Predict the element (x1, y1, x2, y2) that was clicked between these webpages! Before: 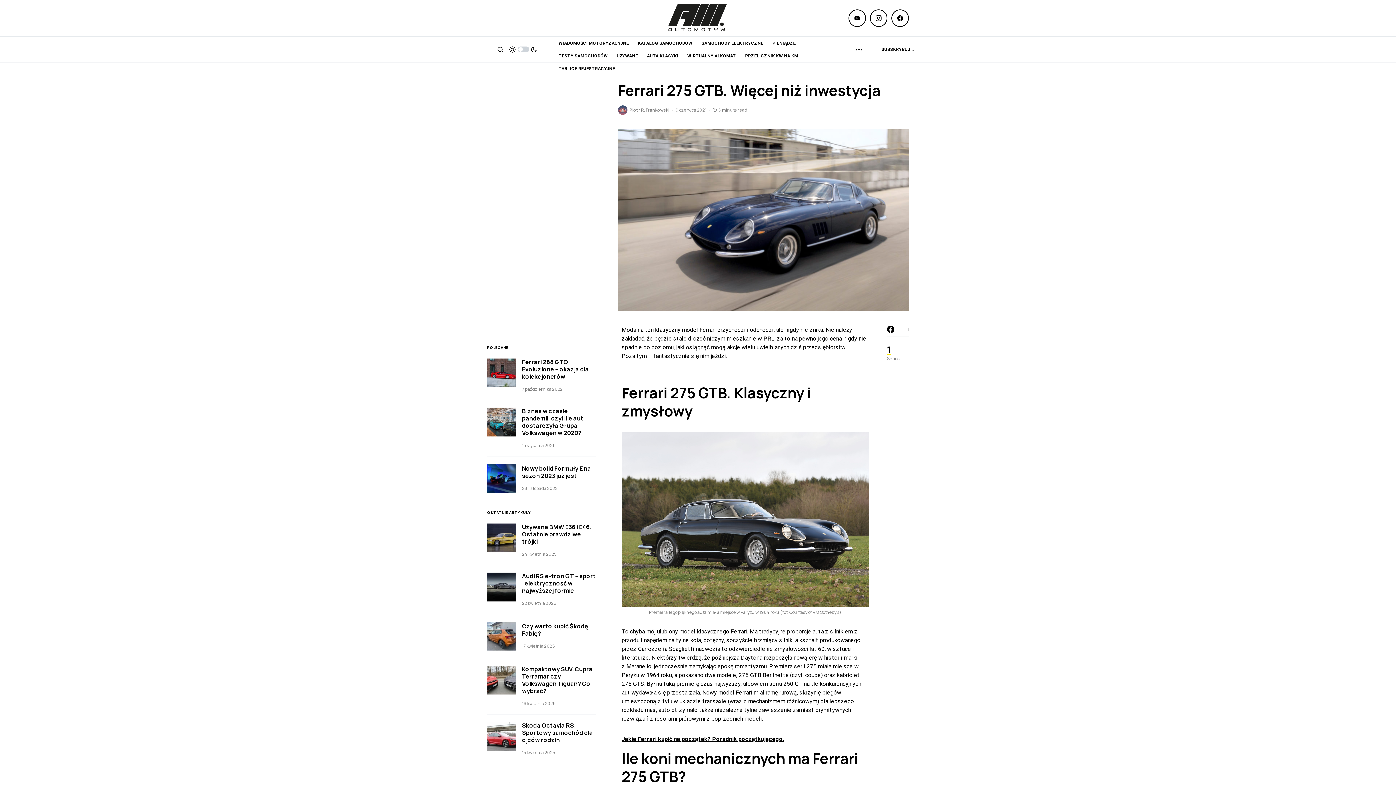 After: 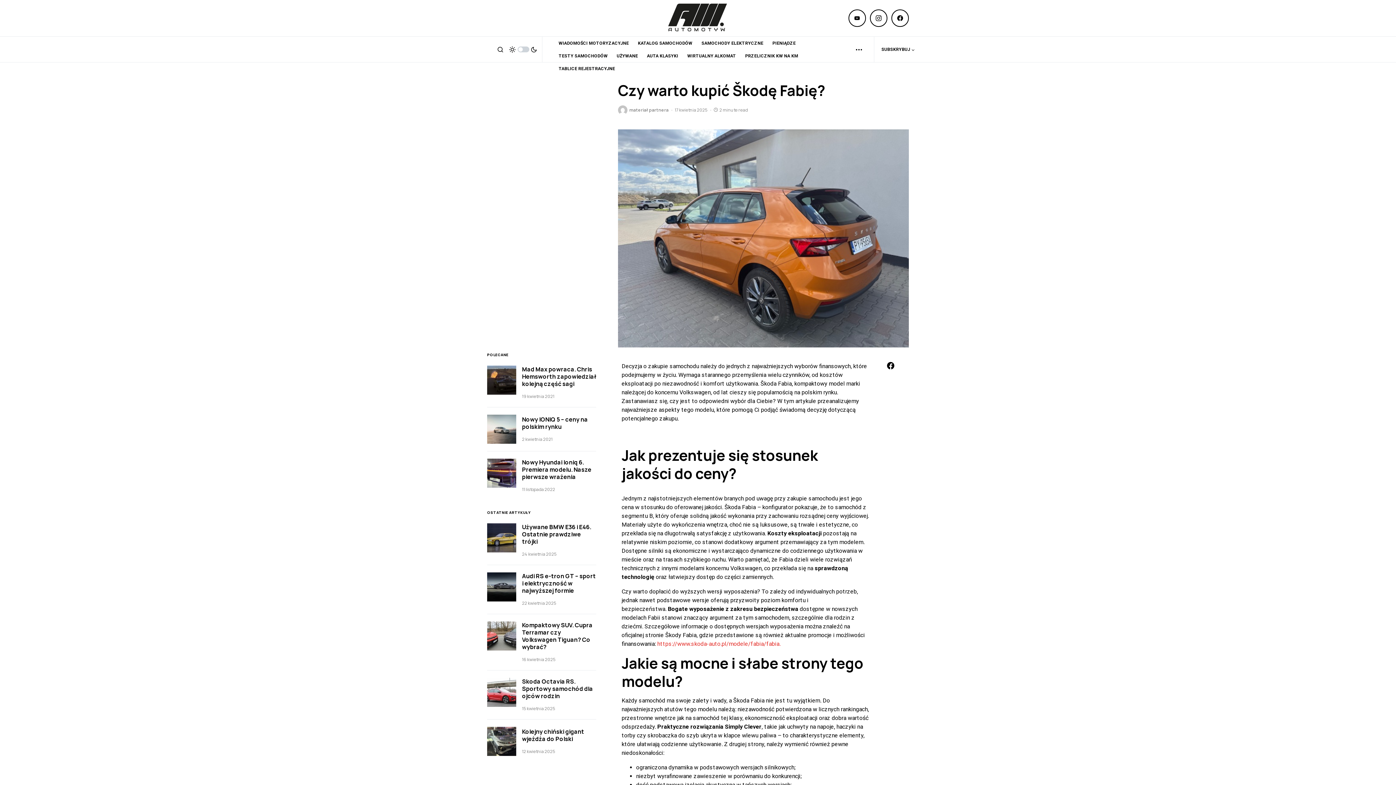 Action: label: Czy warto kupić Škodę Fabię? bbox: (522, 622, 588, 637)